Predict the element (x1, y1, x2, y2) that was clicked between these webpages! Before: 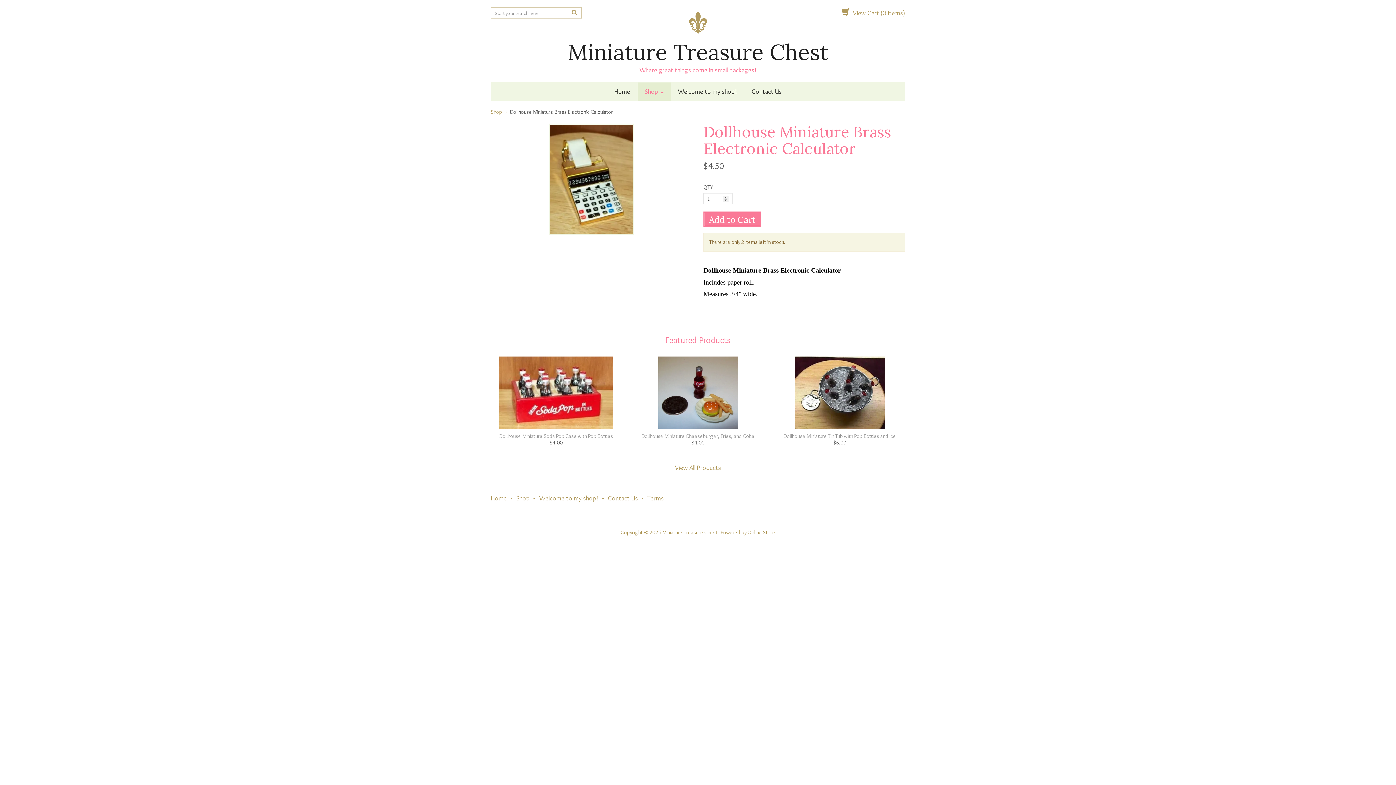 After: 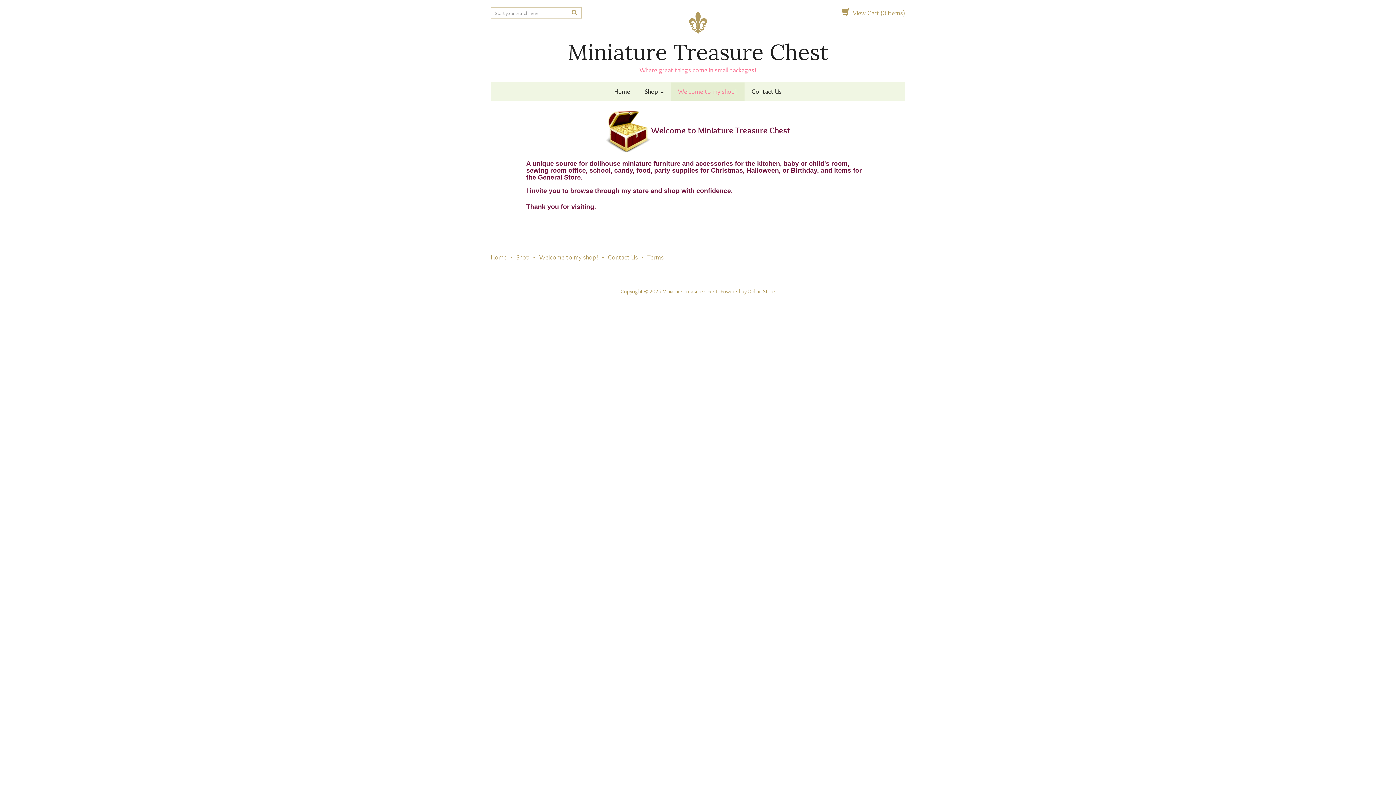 Action: bbox: (670, 82, 744, 100) label: Welcome to my shop!